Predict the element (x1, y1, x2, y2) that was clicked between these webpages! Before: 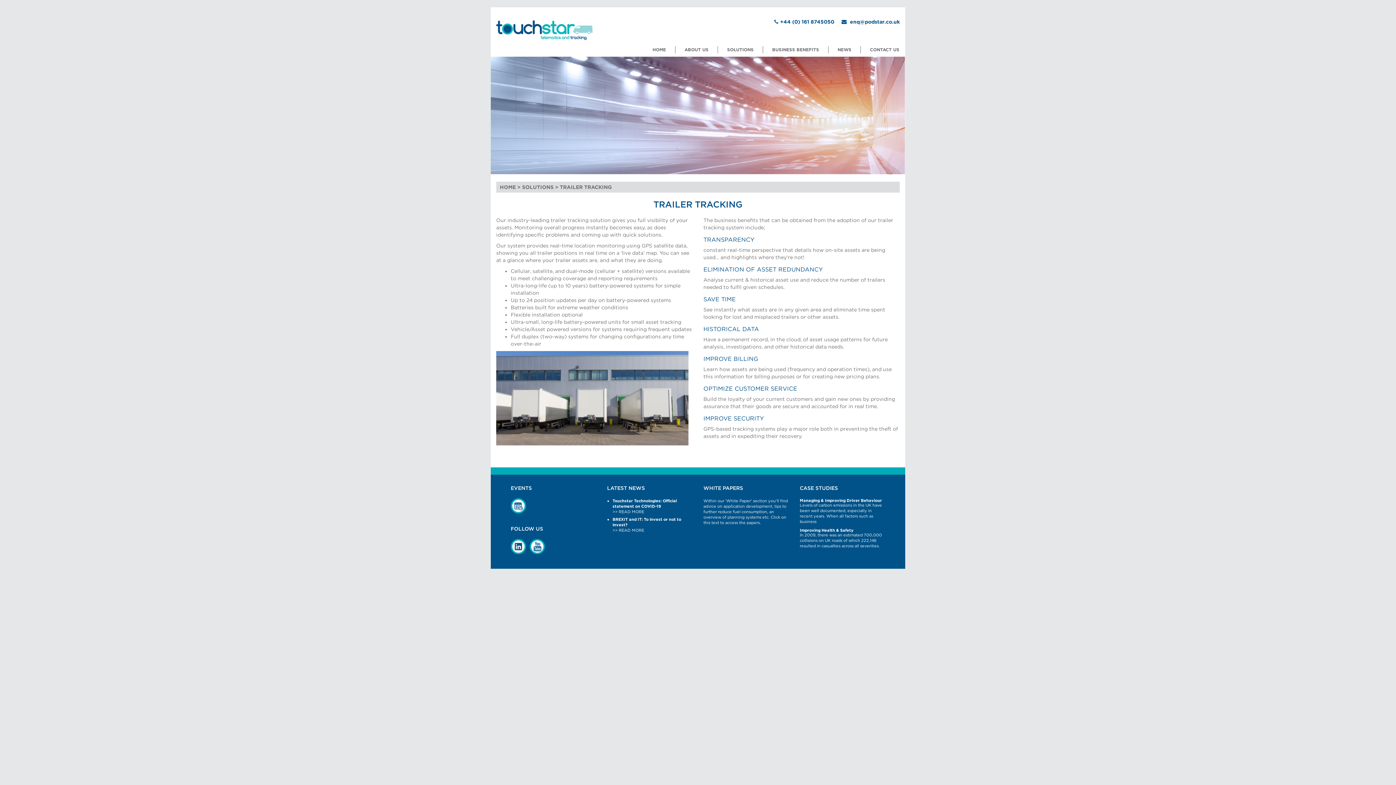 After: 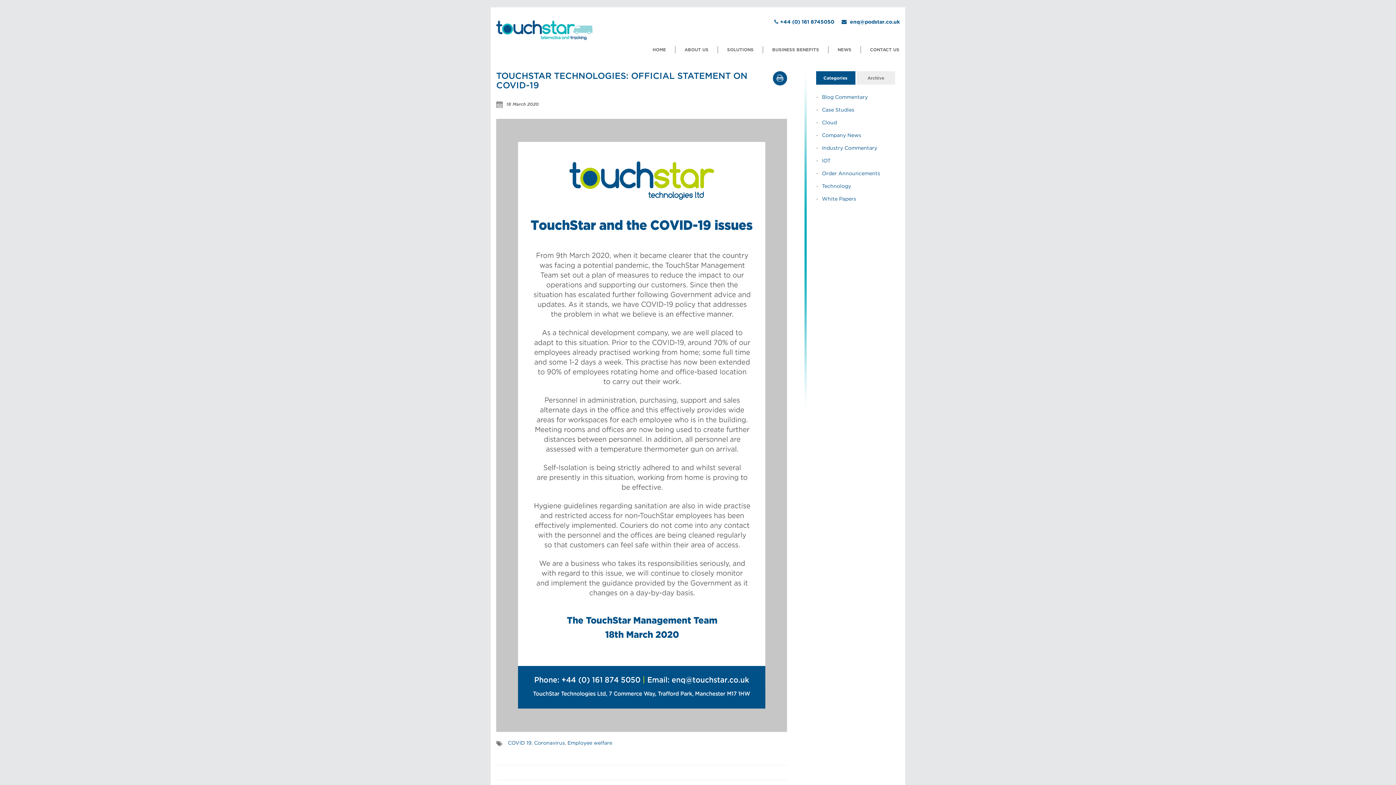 Action: label: >> READ MORE bbox: (612, 509, 644, 514)